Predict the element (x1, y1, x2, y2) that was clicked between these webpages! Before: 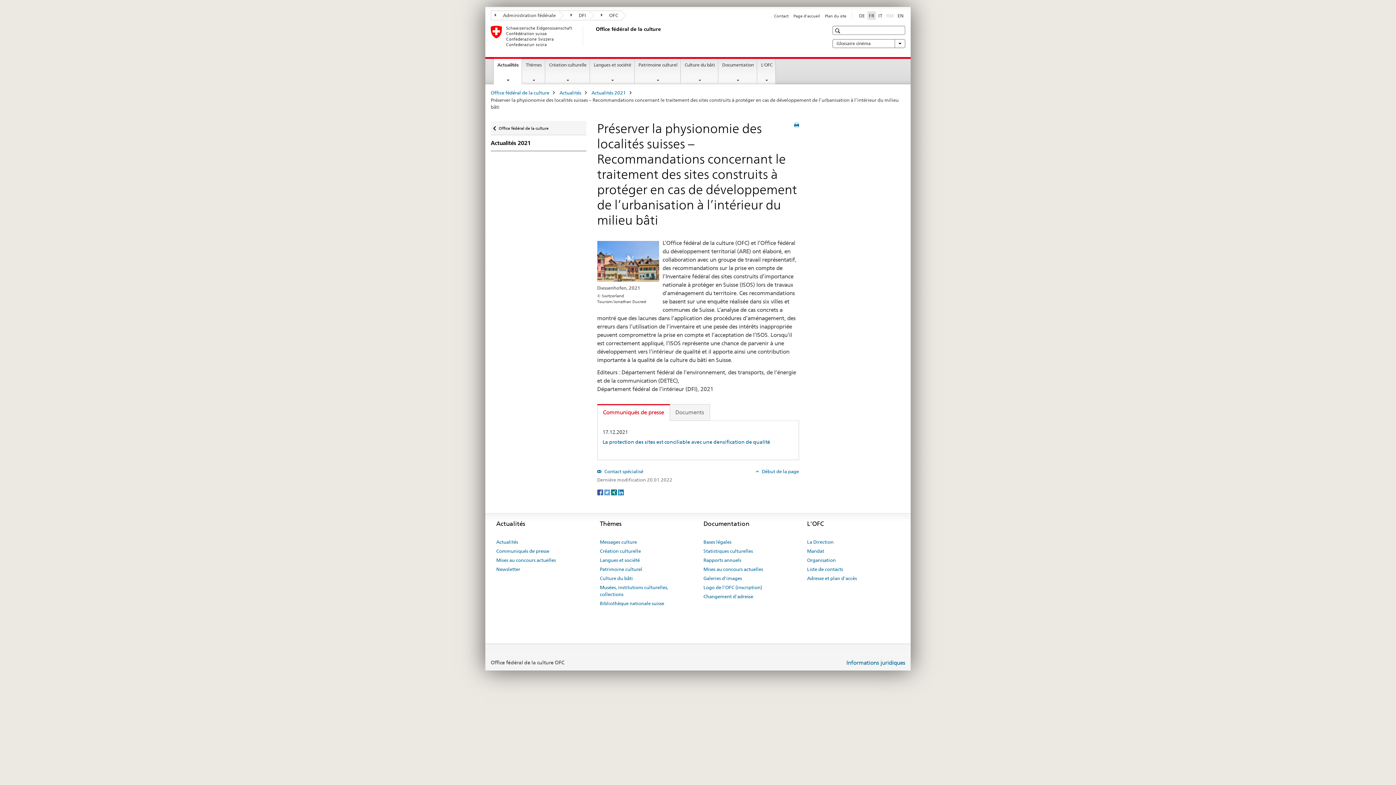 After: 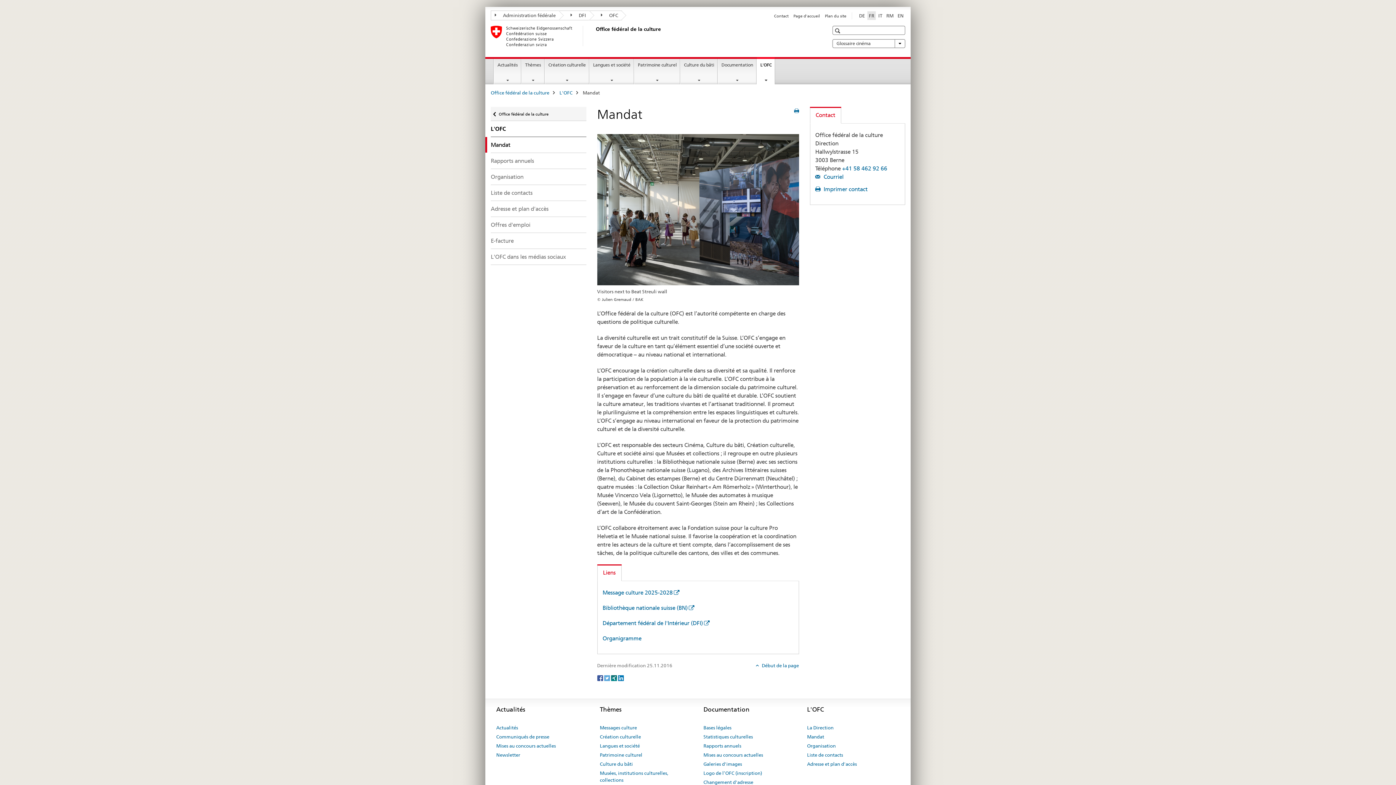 Action: bbox: (807, 546, 824, 556) label: Mandat